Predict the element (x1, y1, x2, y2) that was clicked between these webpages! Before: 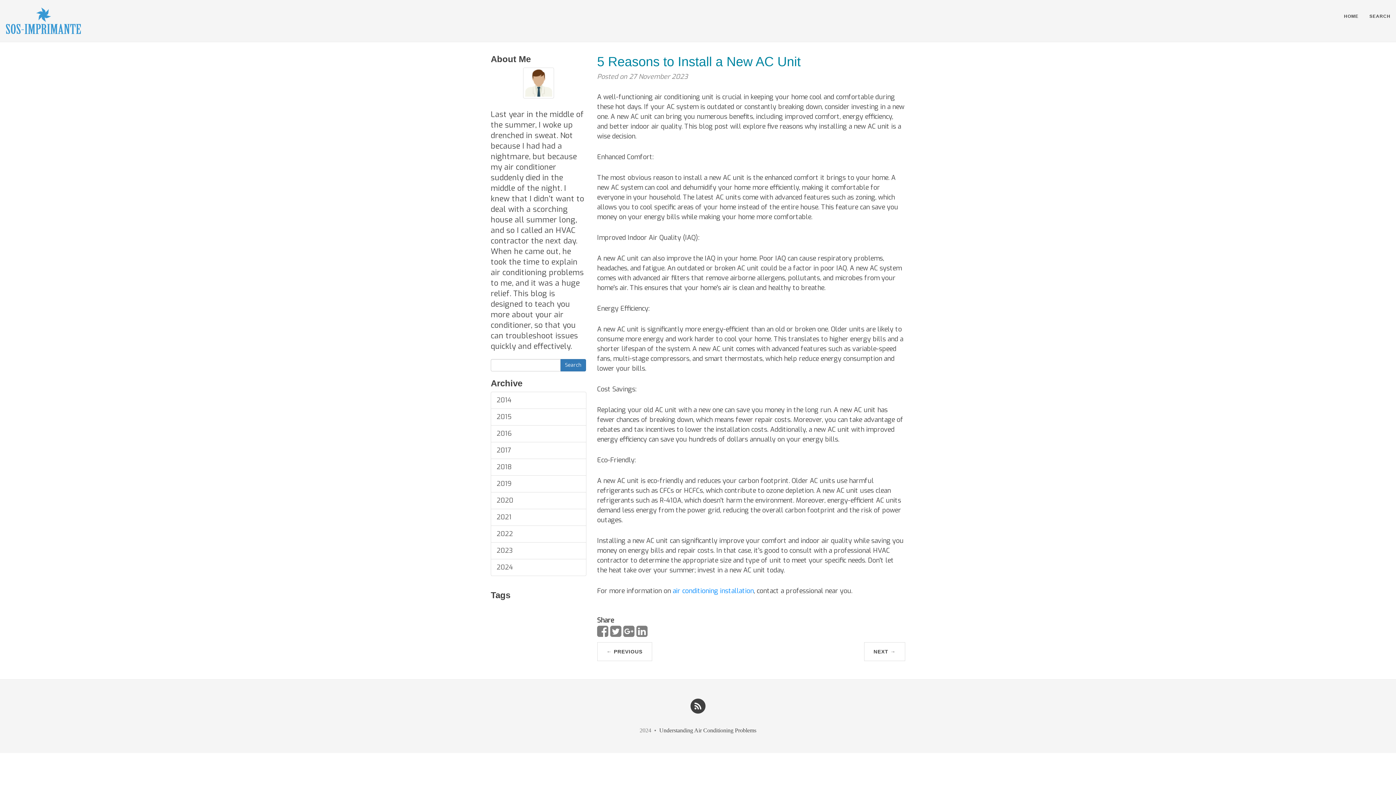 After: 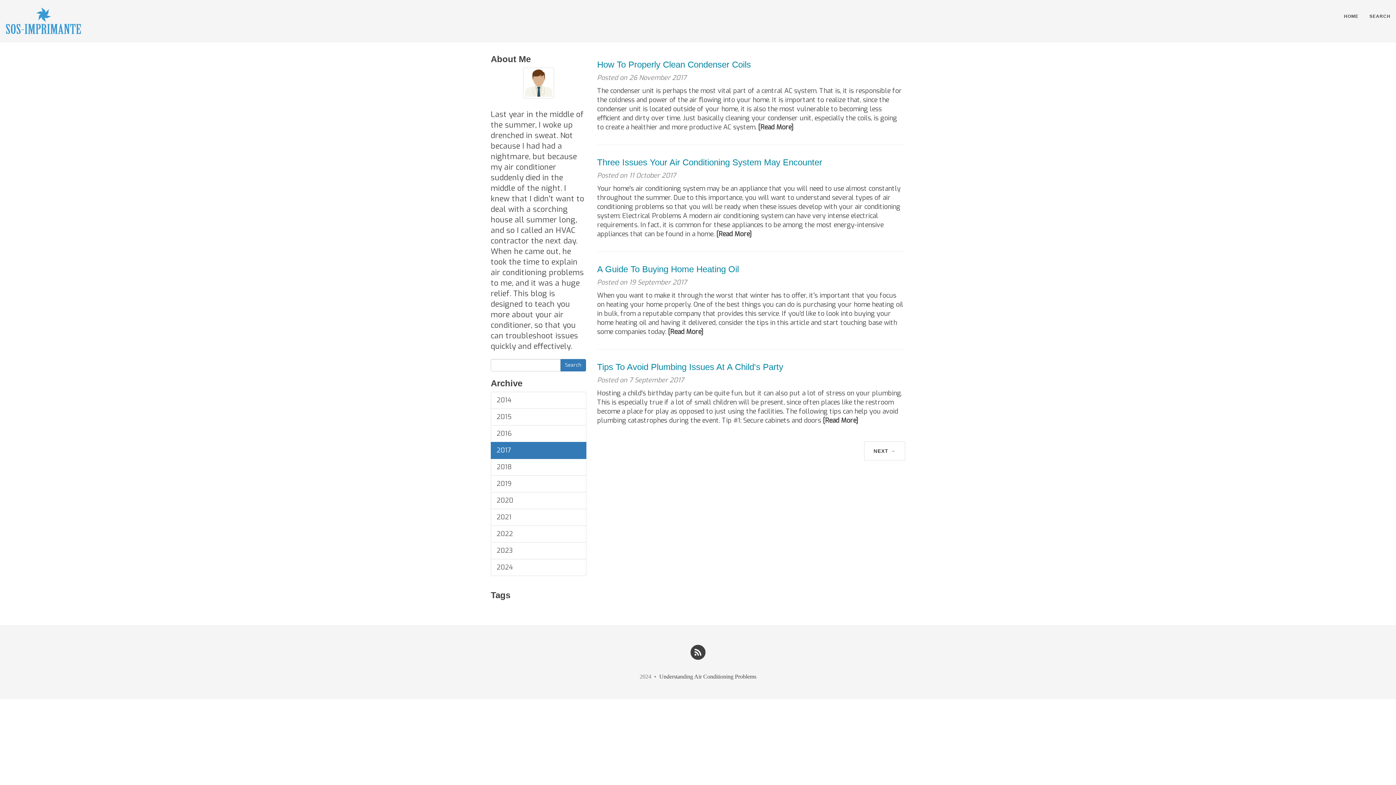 Action: bbox: (490, 442, 586, 459) label: 2017